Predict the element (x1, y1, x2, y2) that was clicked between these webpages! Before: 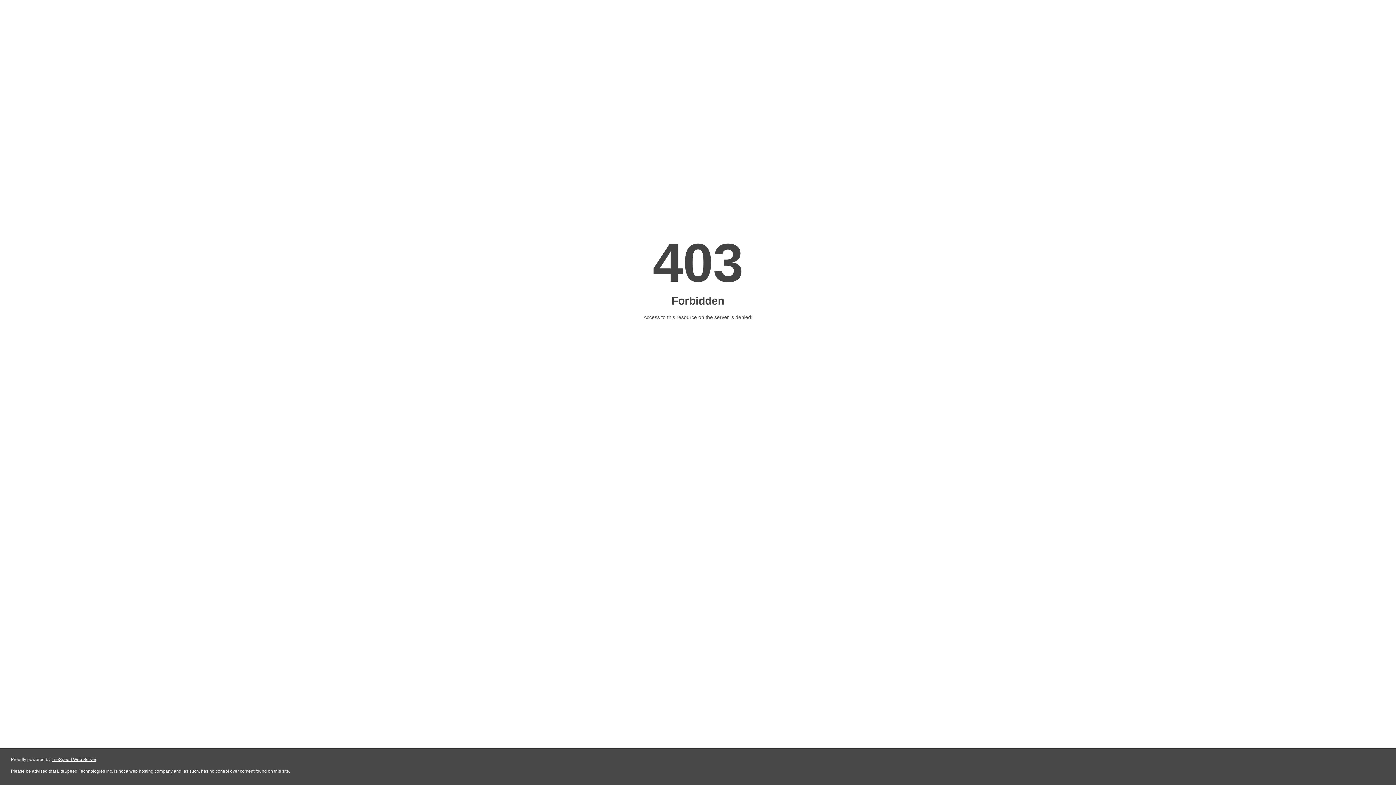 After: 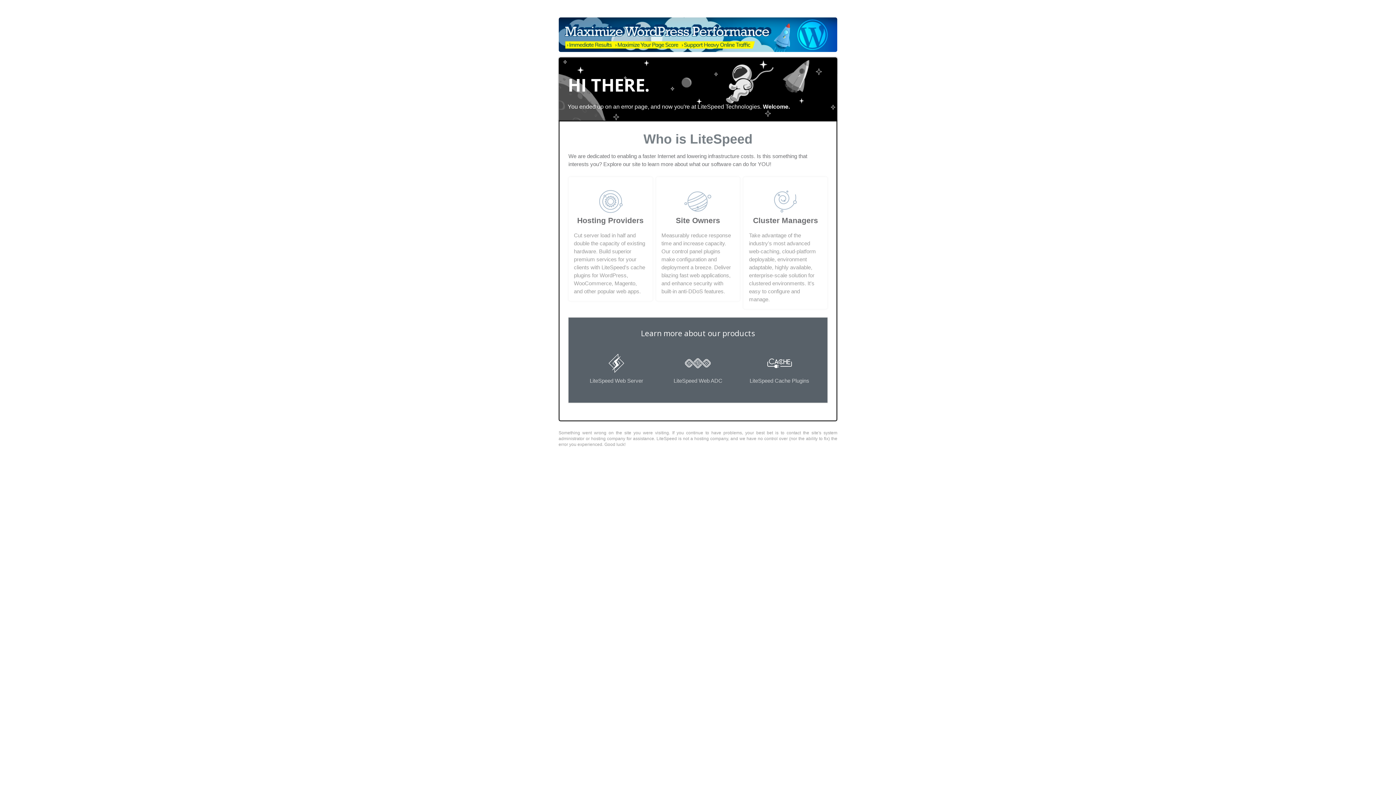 Action: label: LiteSpeed Web Server bbox: (51, 757, 96, 762)